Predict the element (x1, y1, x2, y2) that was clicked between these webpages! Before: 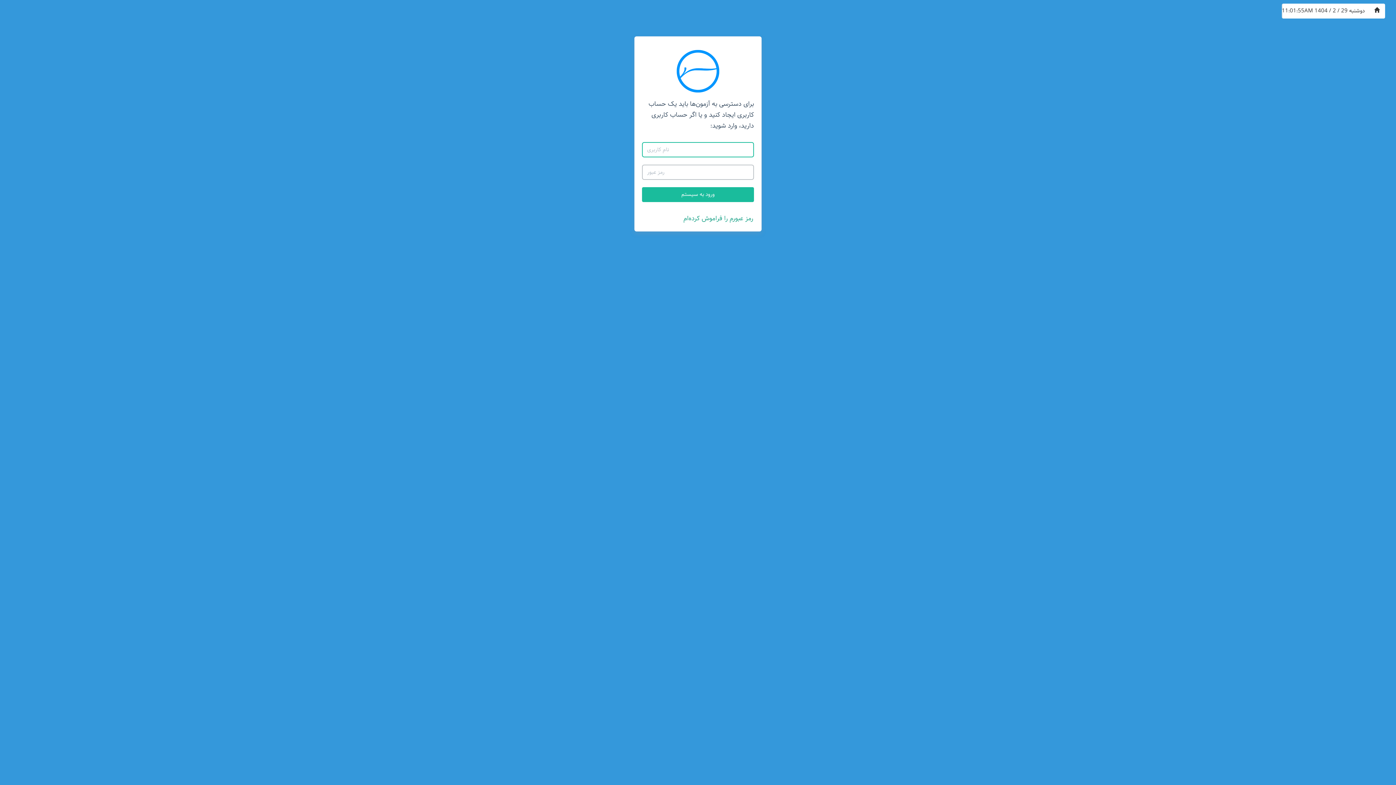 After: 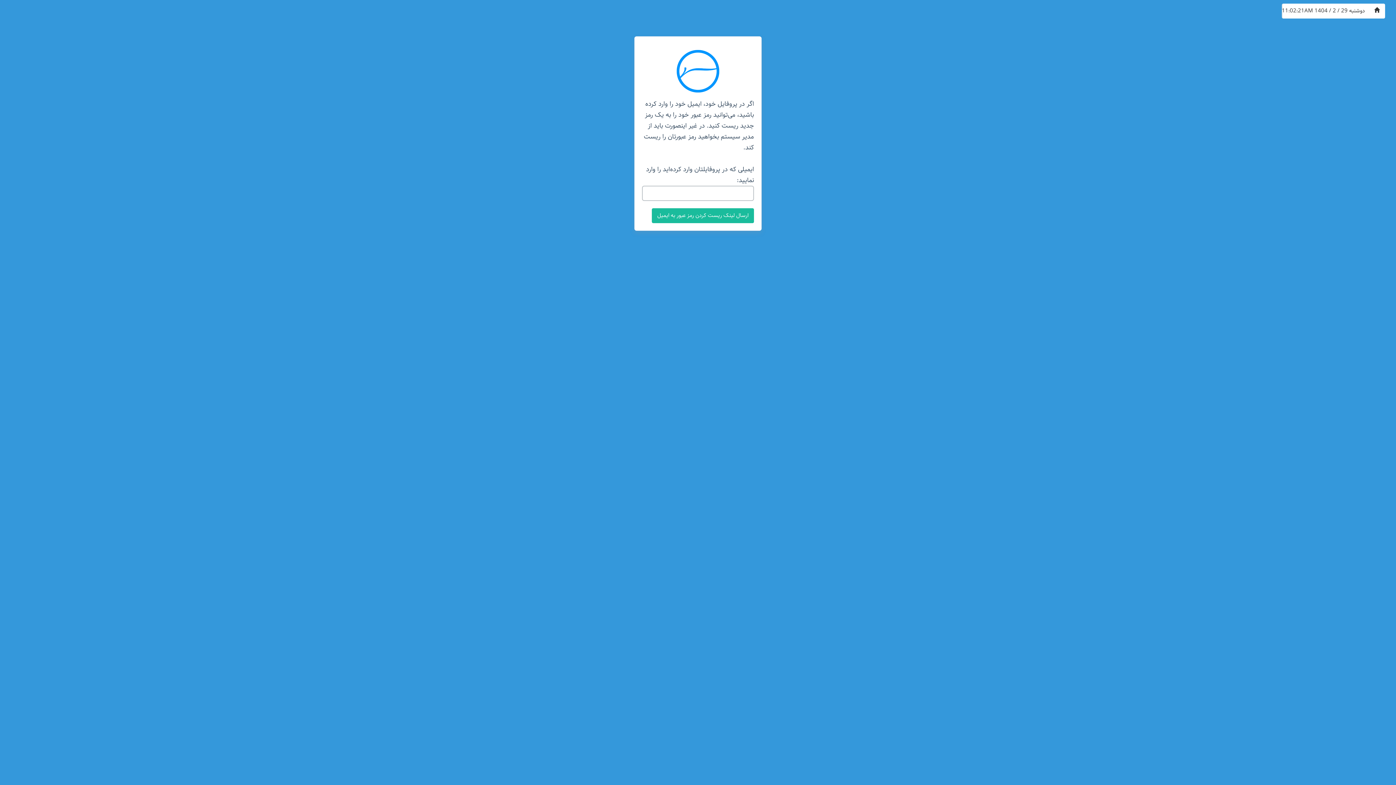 Action: bbox: (682, 213, 754, 224) label: رمز عبورم را فراموش کرده‌ام